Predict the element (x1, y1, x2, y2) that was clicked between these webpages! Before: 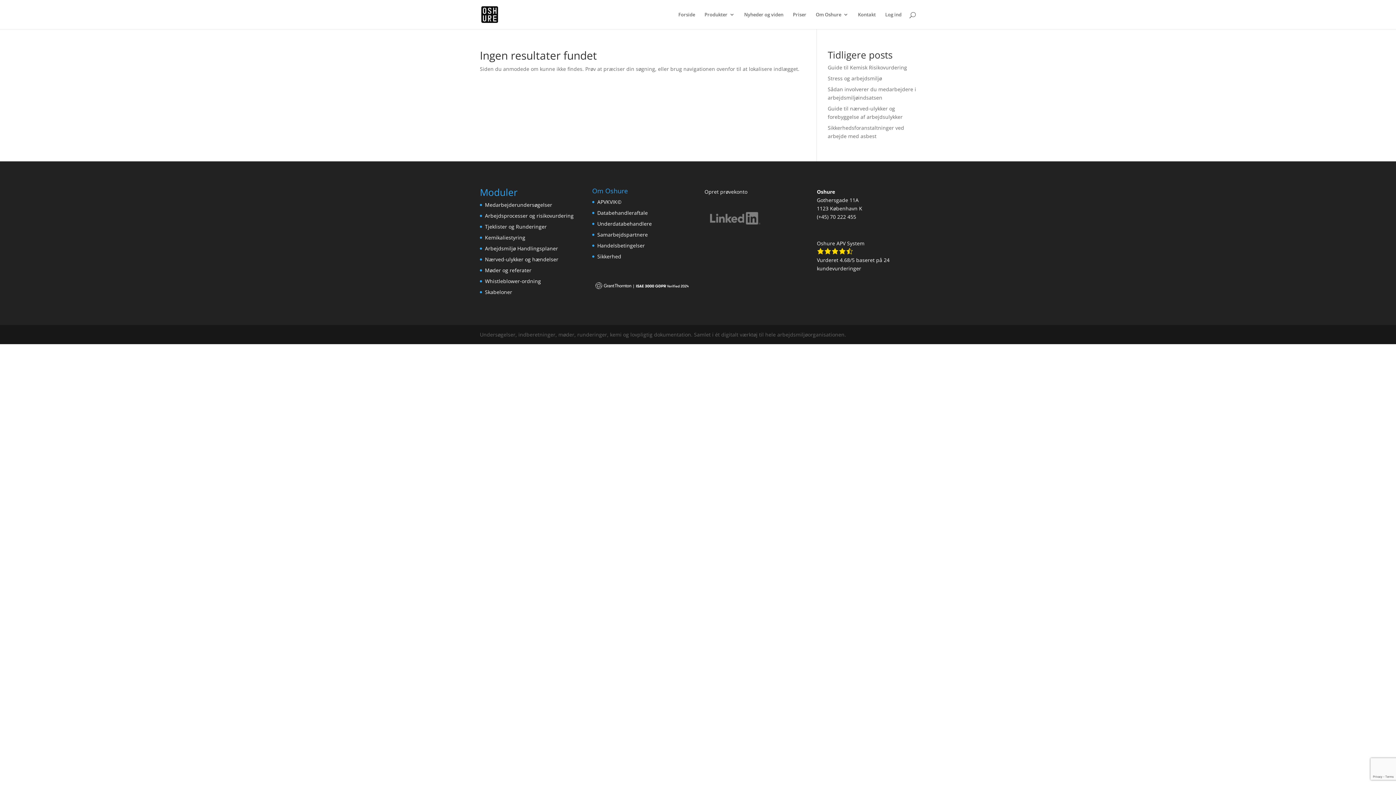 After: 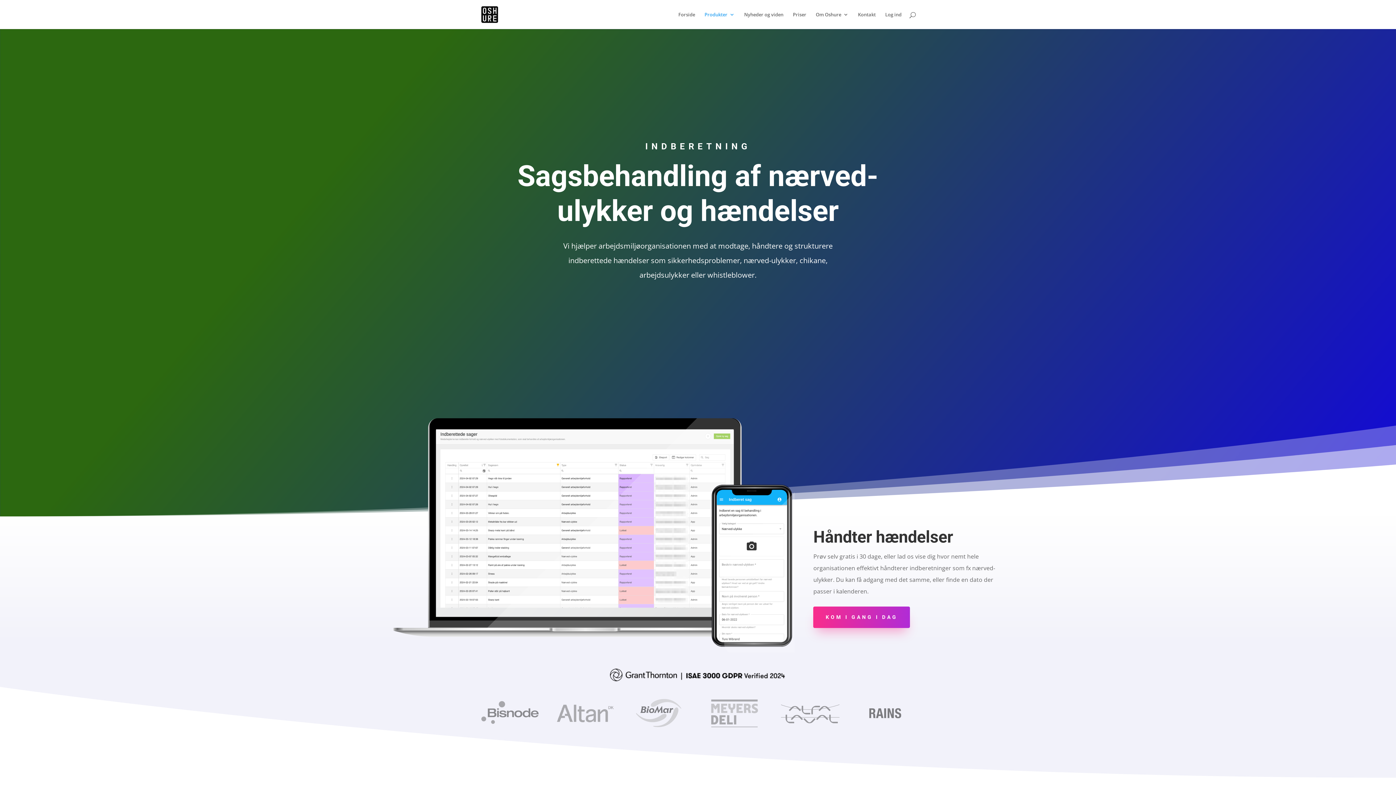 Action: label: Nærved-ulykker og hændelser bbox: (485, 256, 558, 262)